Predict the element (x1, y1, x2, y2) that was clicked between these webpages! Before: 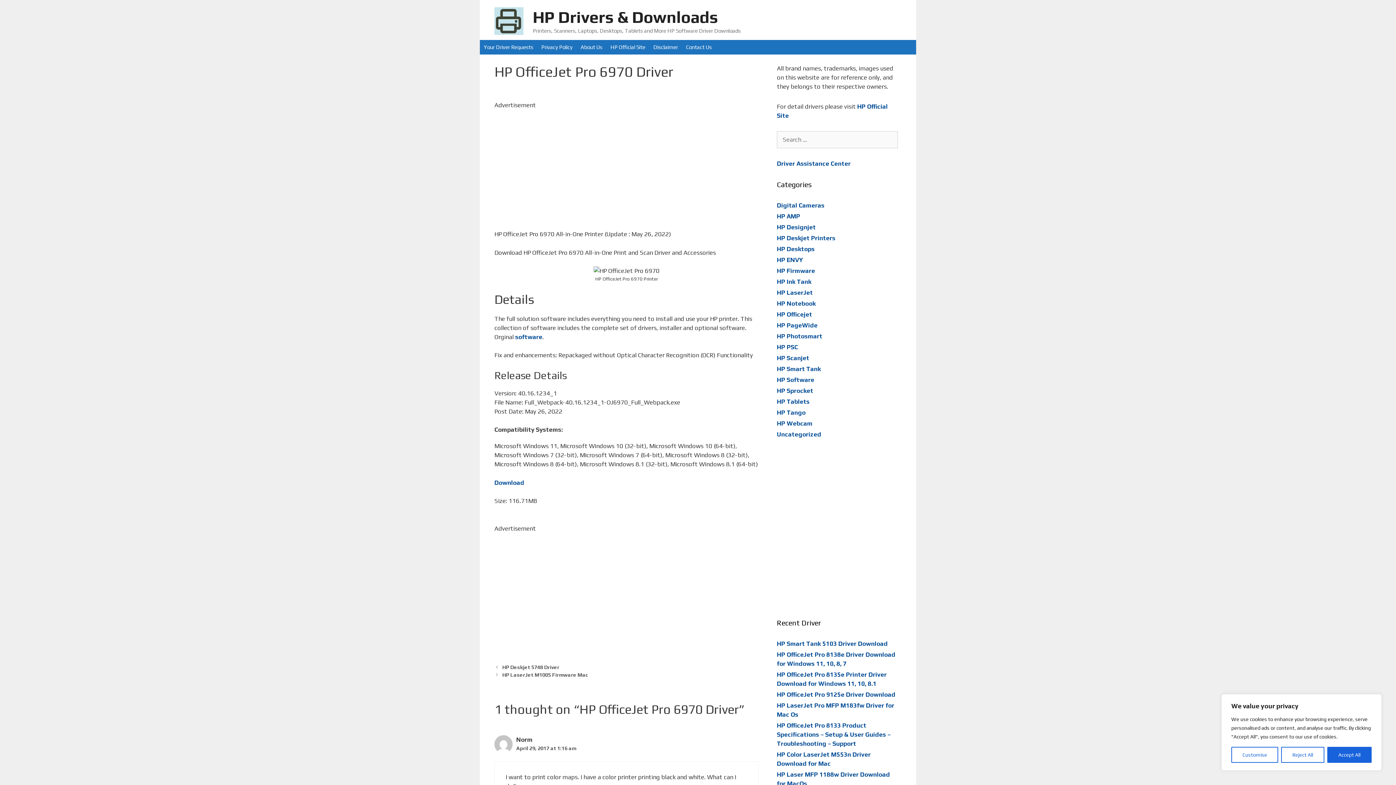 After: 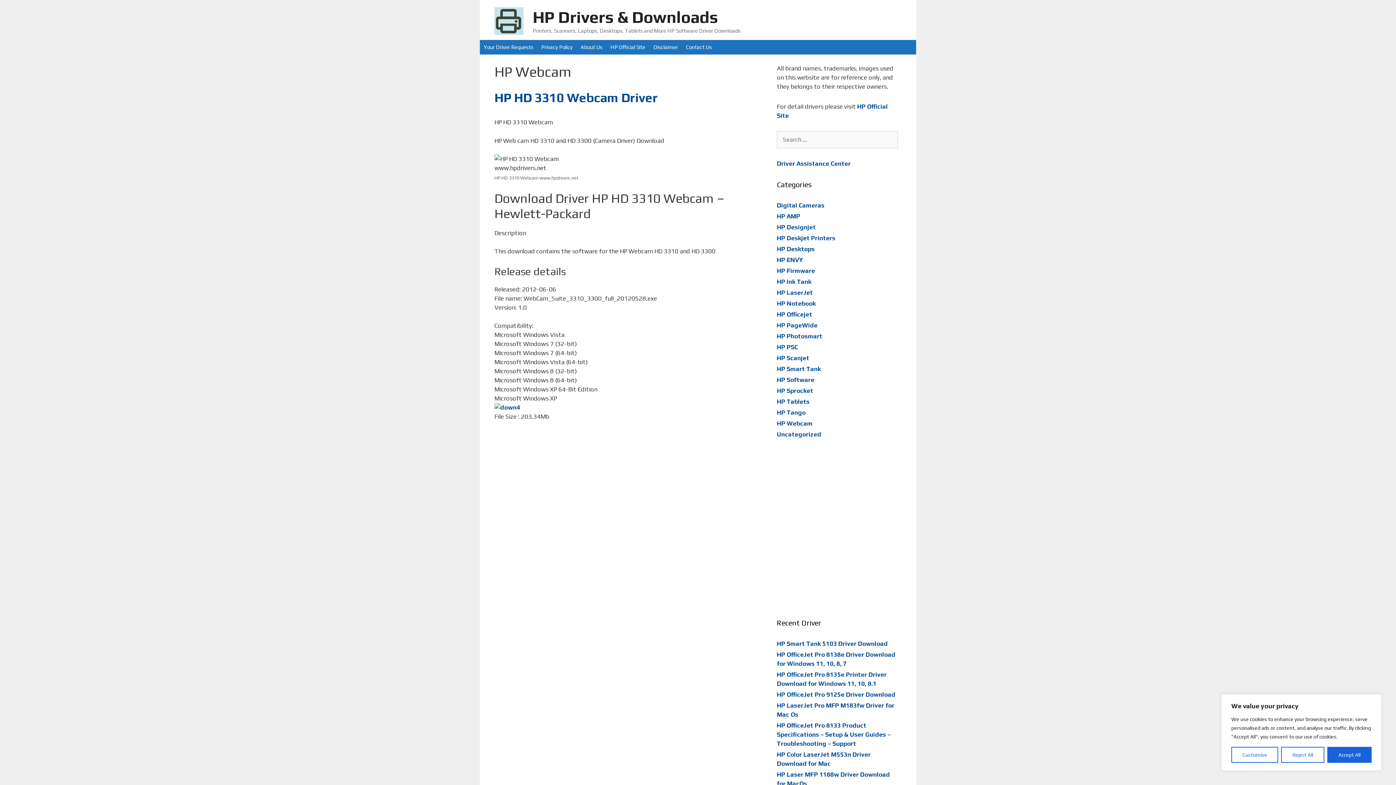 Action: bbox: (777, 420, 812, 427) label: HP Webcam